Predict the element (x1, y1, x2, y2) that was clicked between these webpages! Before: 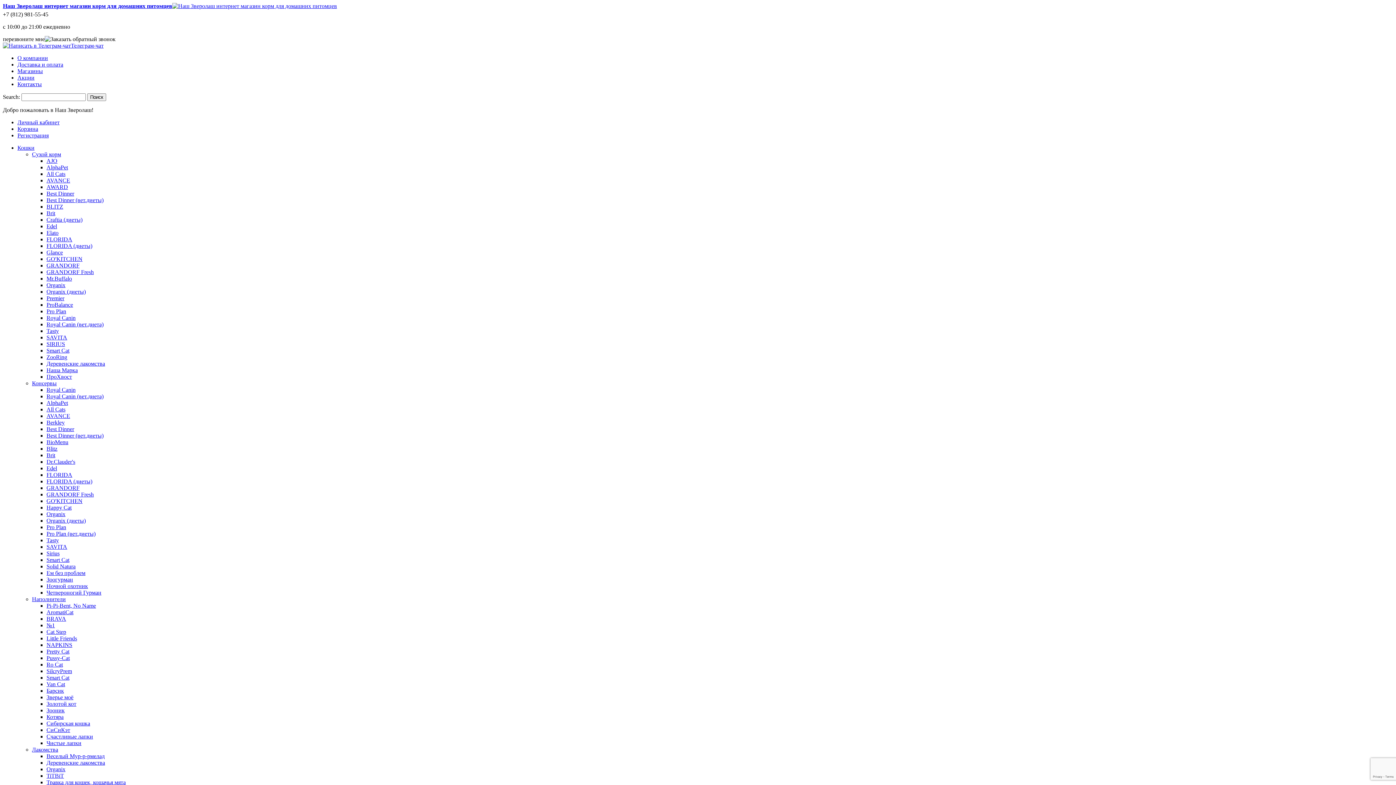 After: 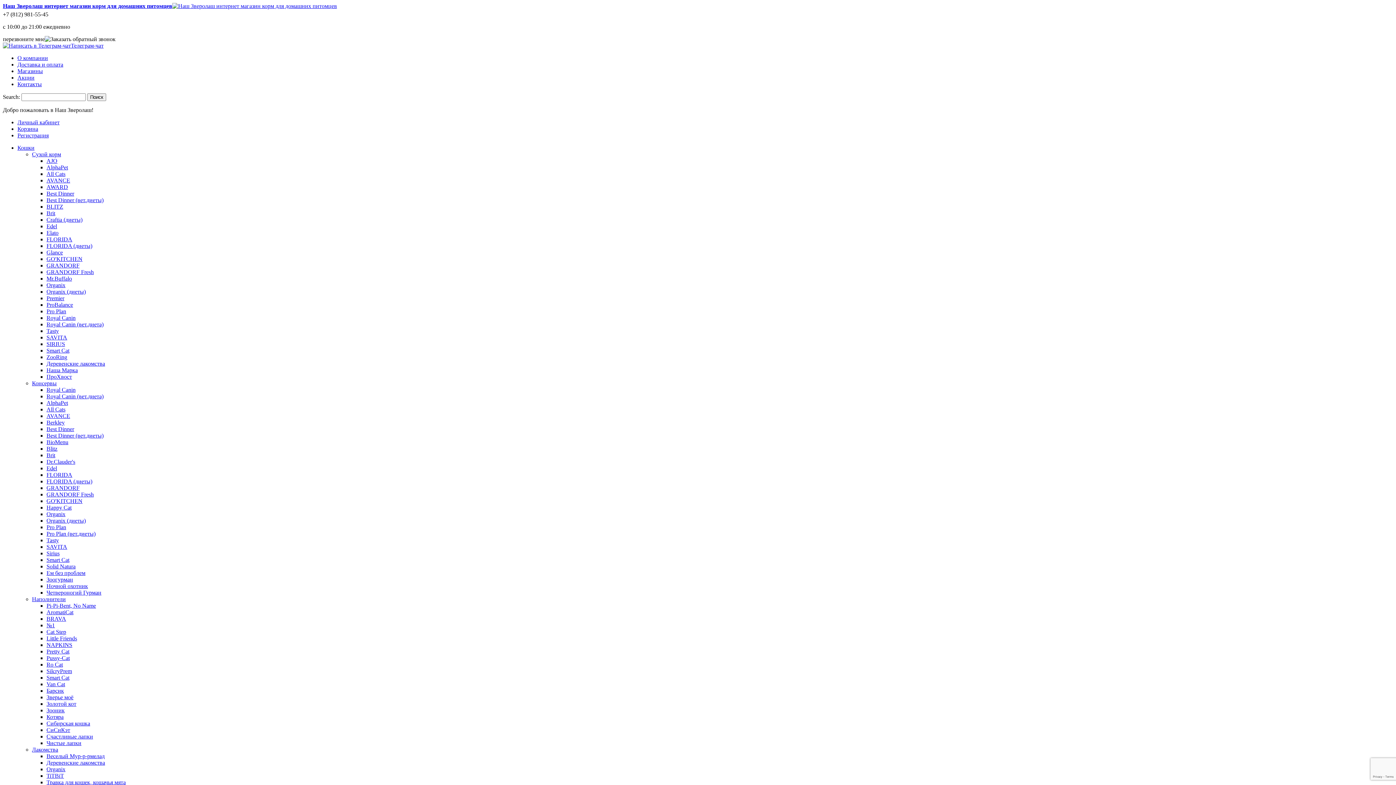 Action: label: Золотой кот bbox: (46, 701, 76, 707)